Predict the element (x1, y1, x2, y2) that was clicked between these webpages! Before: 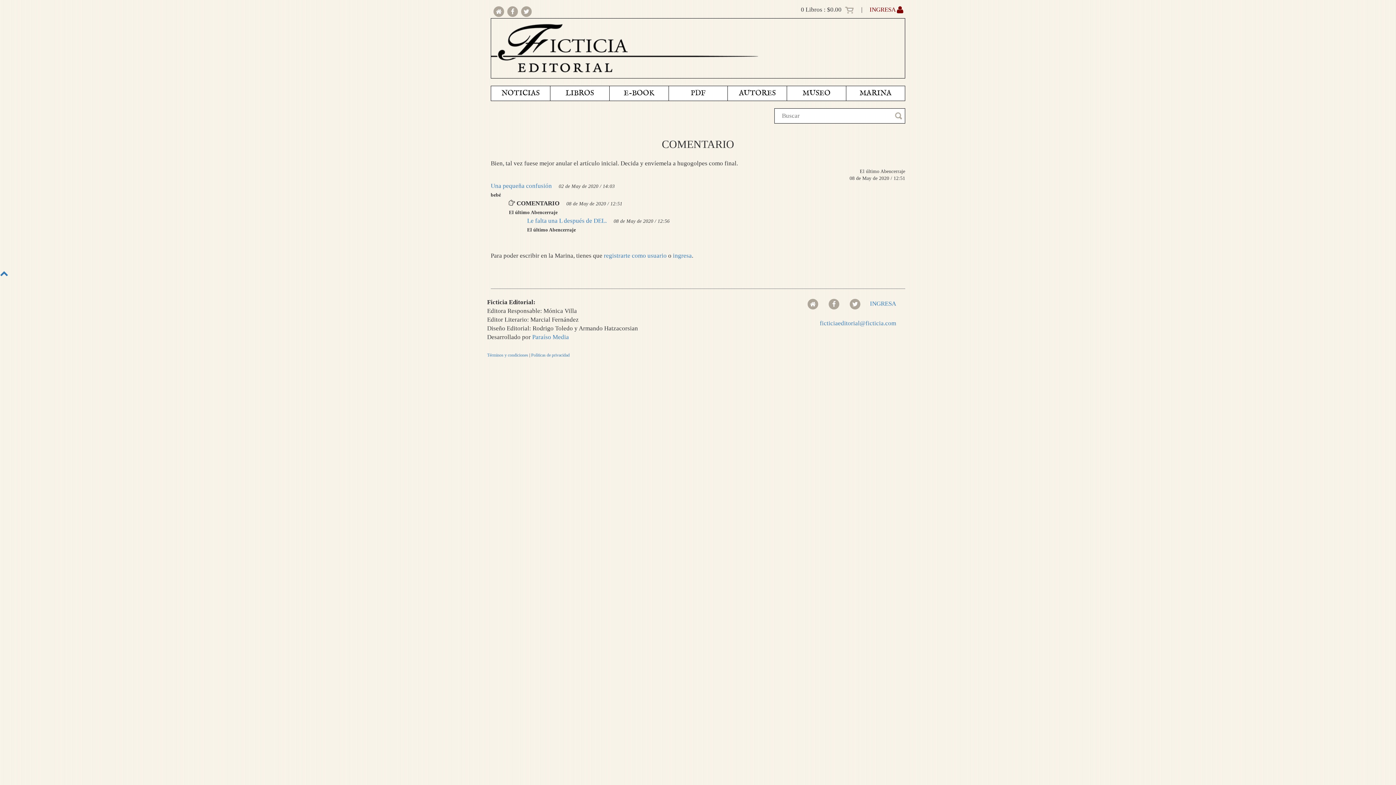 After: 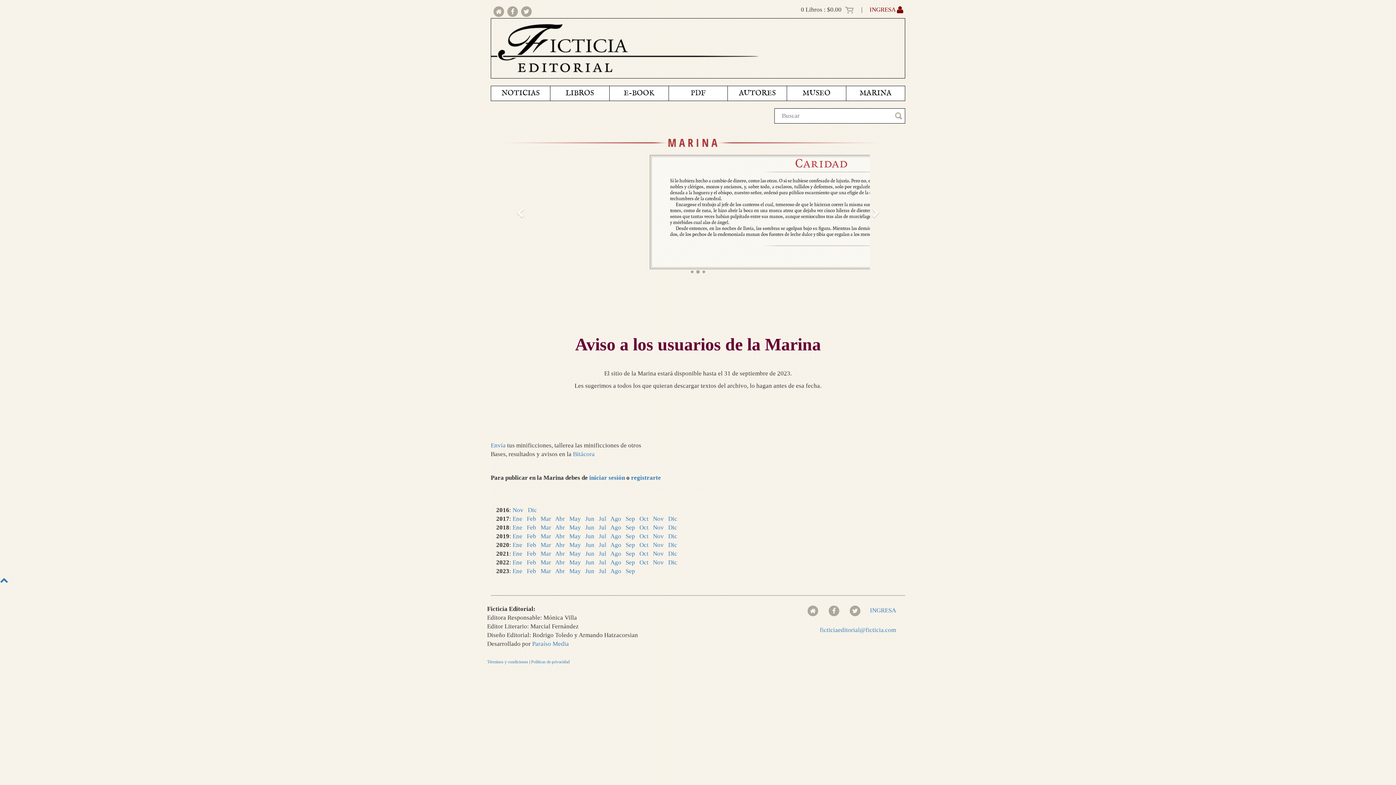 Action: label: MARINA bbox: (846, 86, 905, 100)